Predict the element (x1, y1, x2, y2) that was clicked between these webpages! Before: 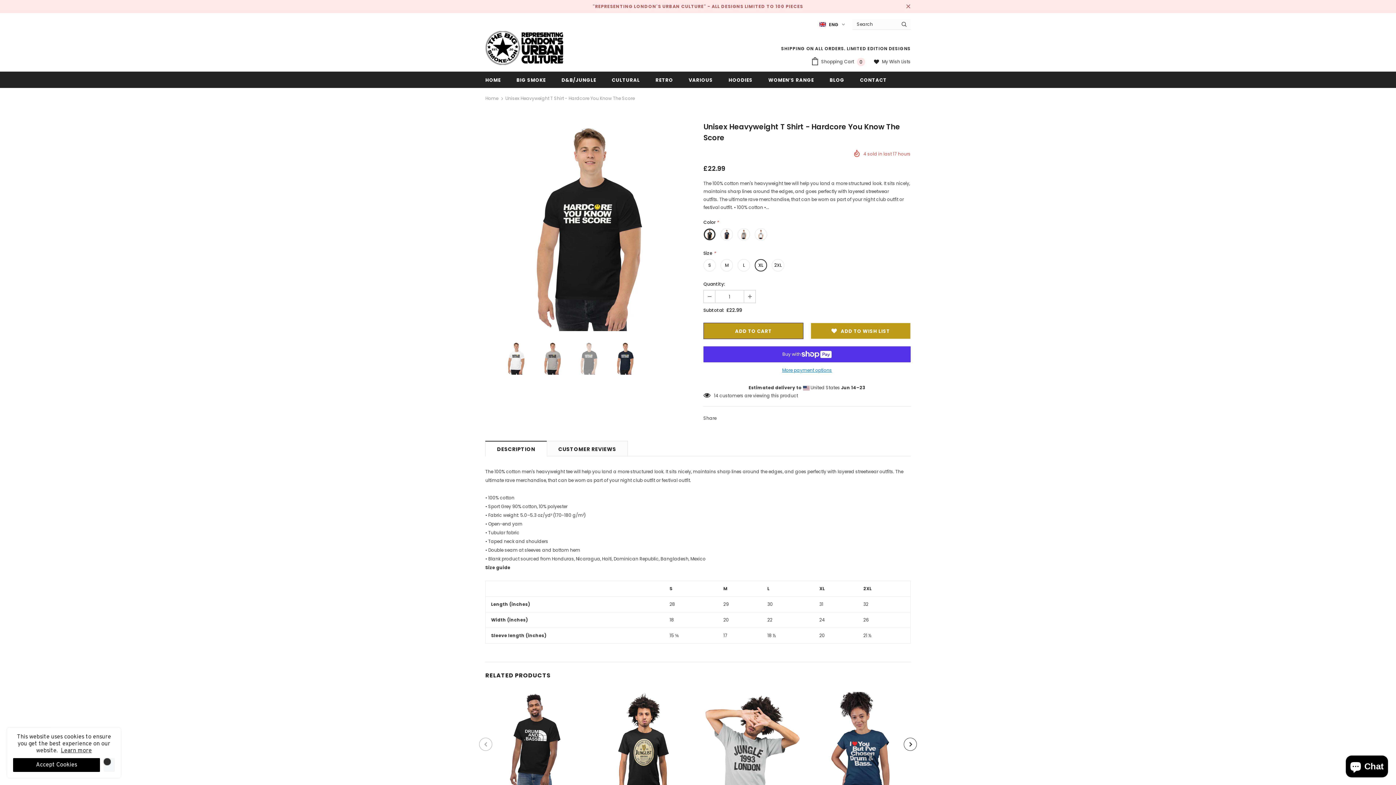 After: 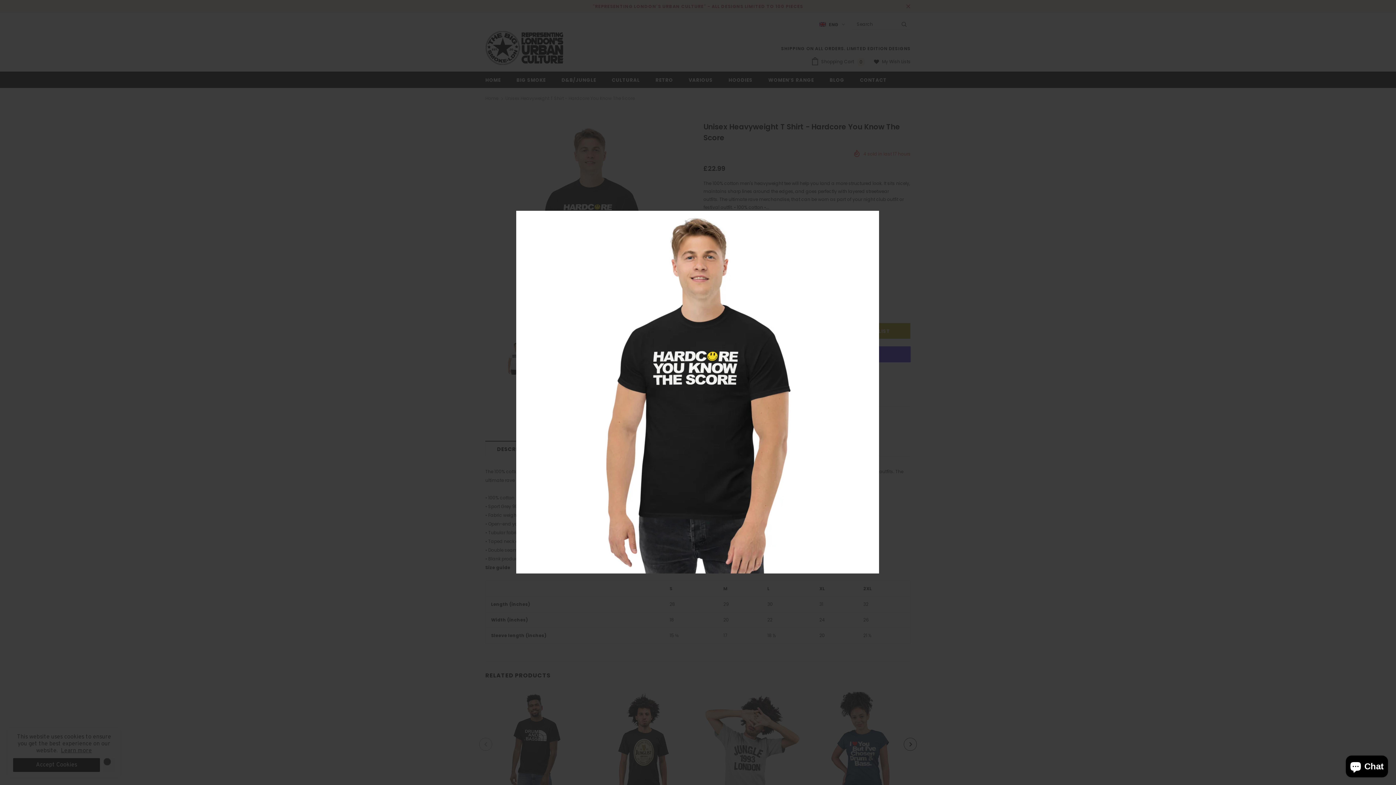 Action: bbox: (485, 123, 692, 331)